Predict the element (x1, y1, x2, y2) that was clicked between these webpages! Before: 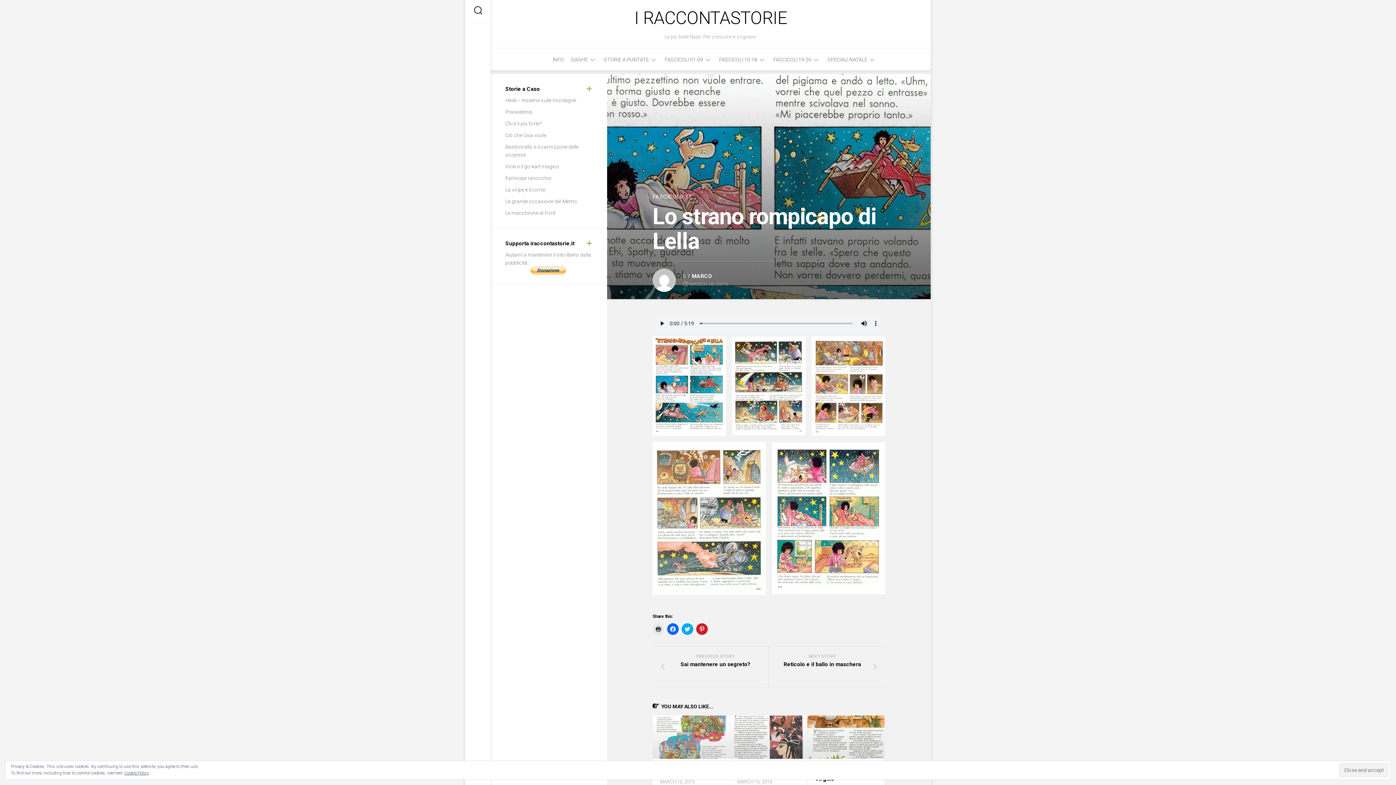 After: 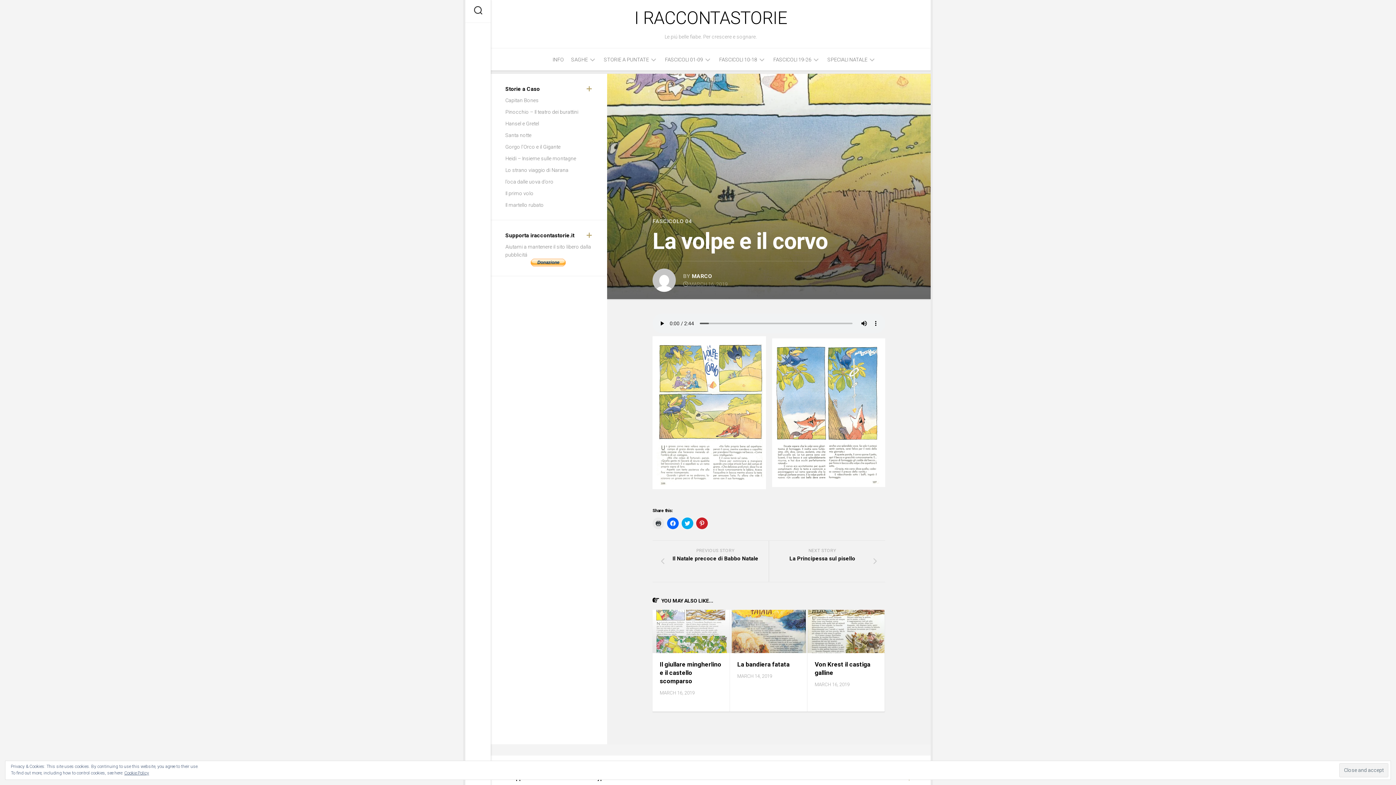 Action: label: La volpe e il corvo bbox: (505, 186, 546, 192)